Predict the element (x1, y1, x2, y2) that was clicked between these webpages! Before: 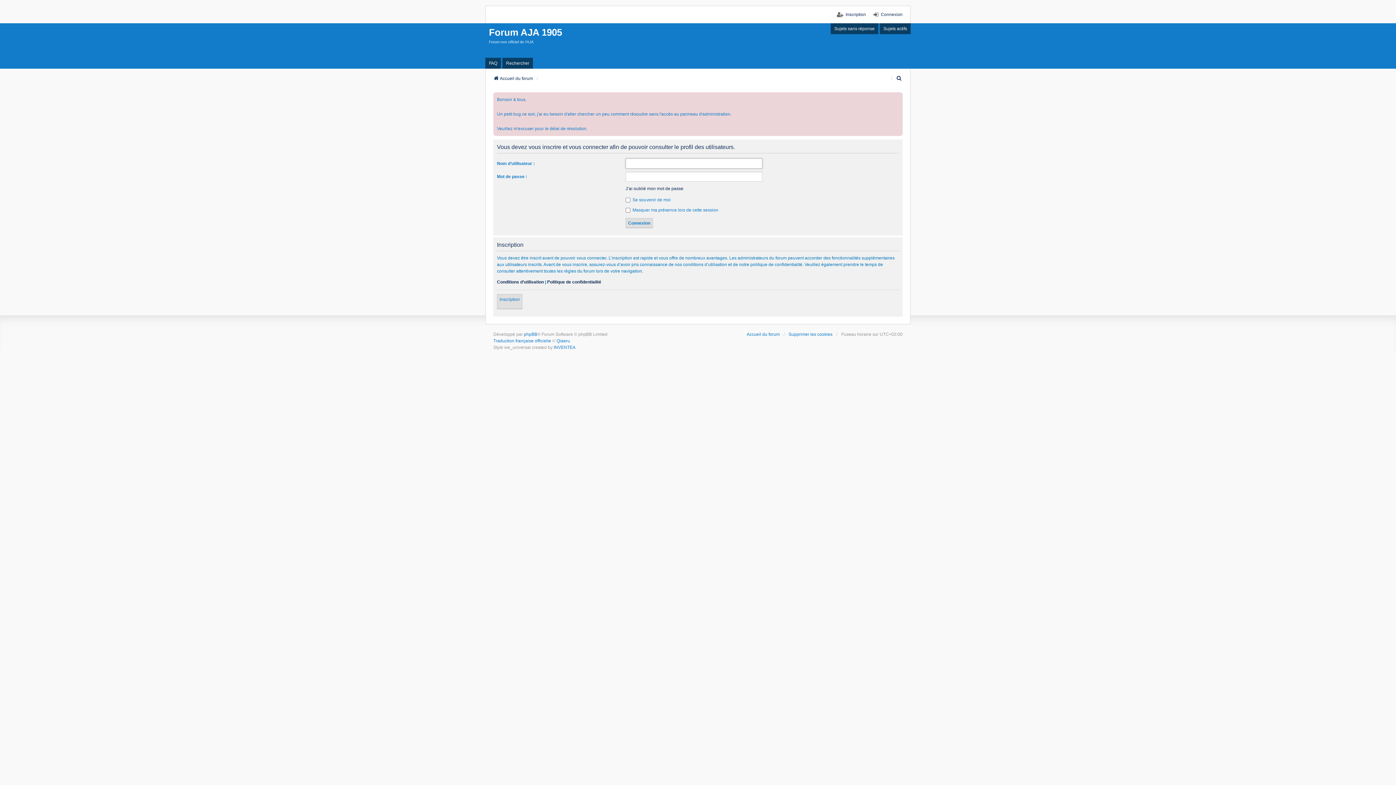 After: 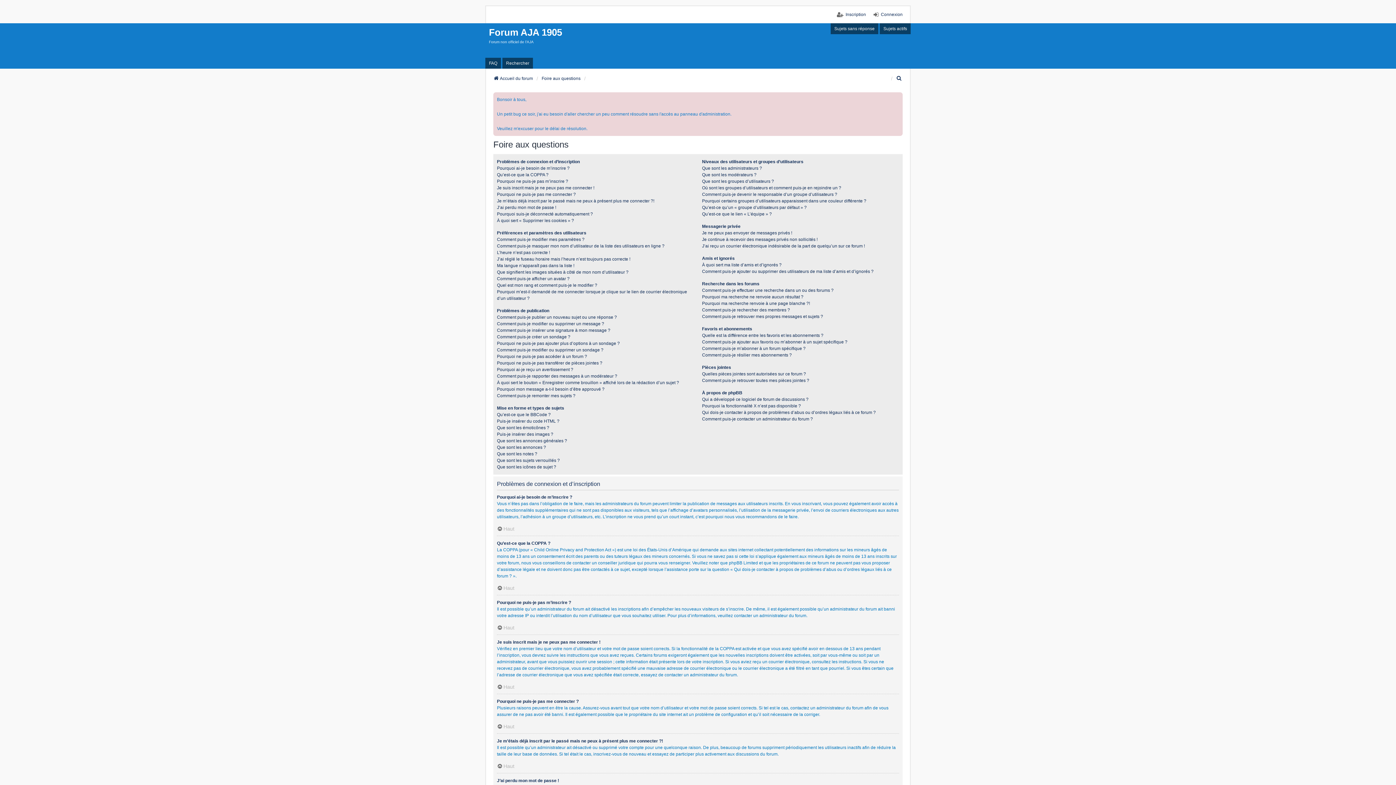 Action: label: FAQ bbox: (485, 57, 501, 68)